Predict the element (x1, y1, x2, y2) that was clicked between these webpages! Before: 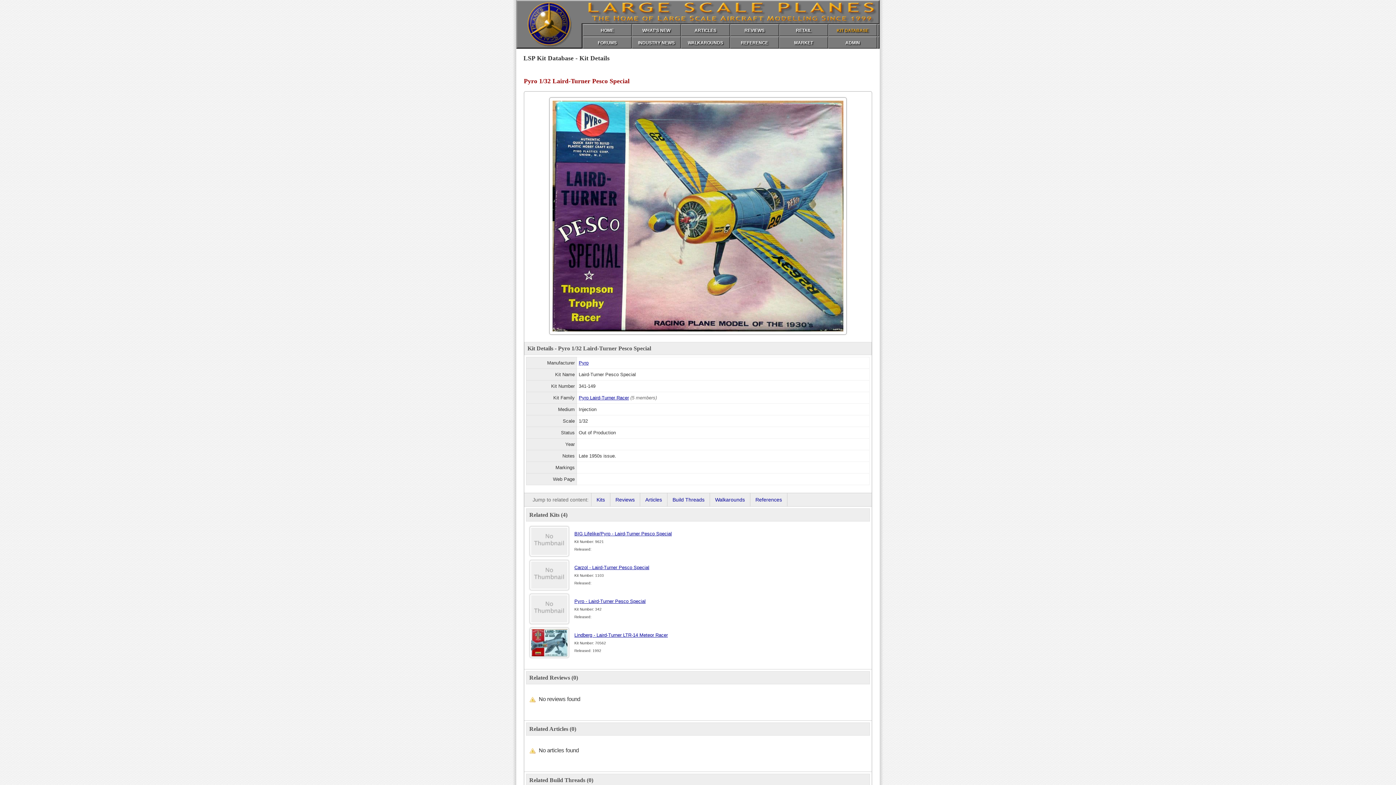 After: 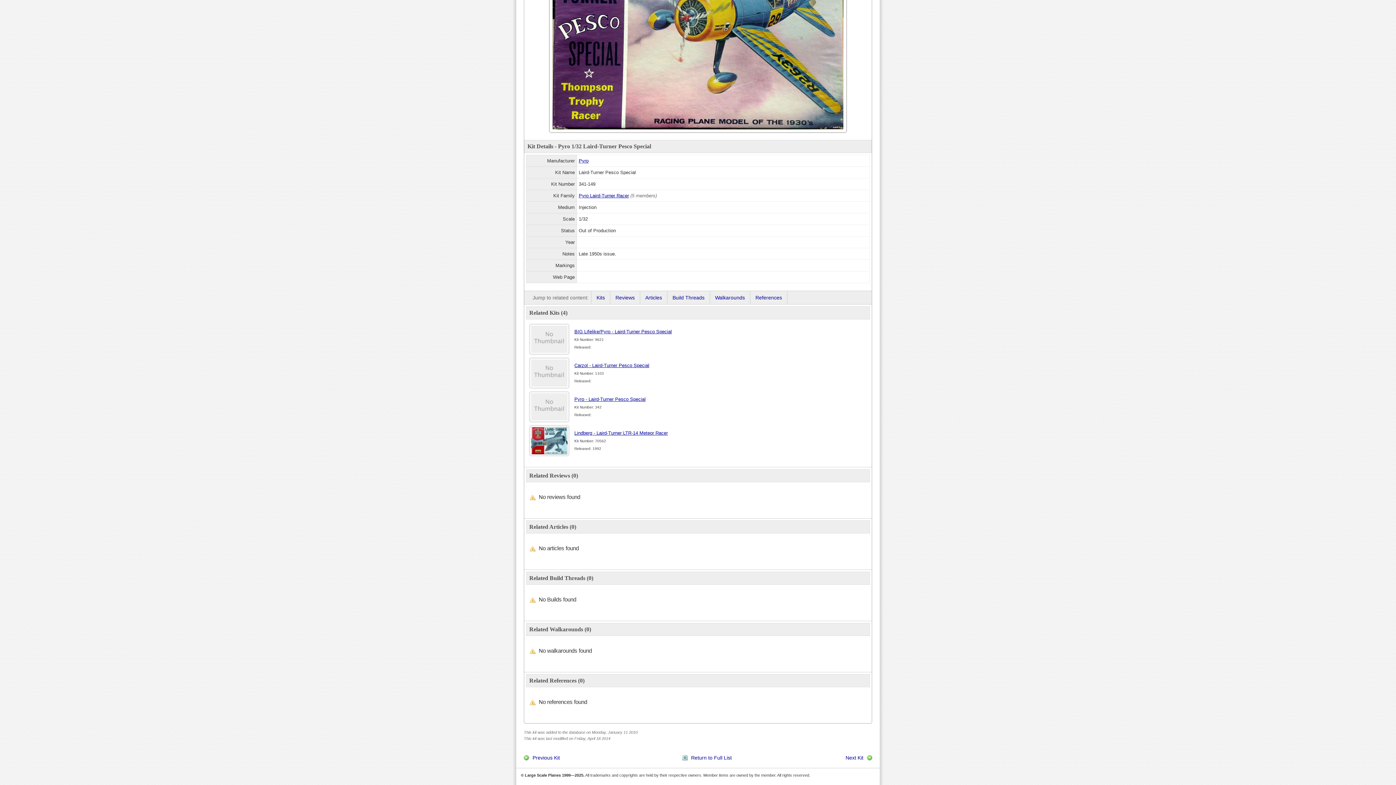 Action: bbox: (591, 493, 610, 506) label: Kits